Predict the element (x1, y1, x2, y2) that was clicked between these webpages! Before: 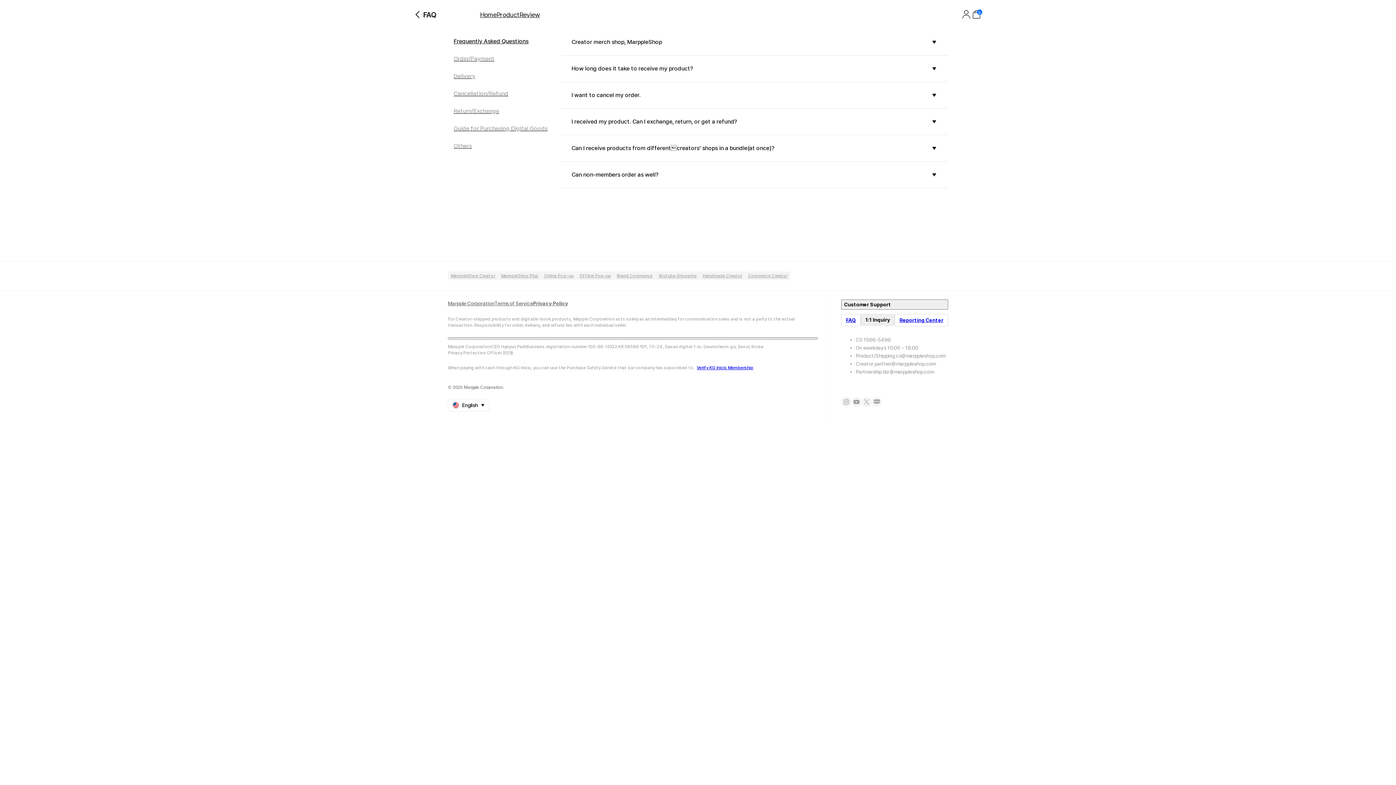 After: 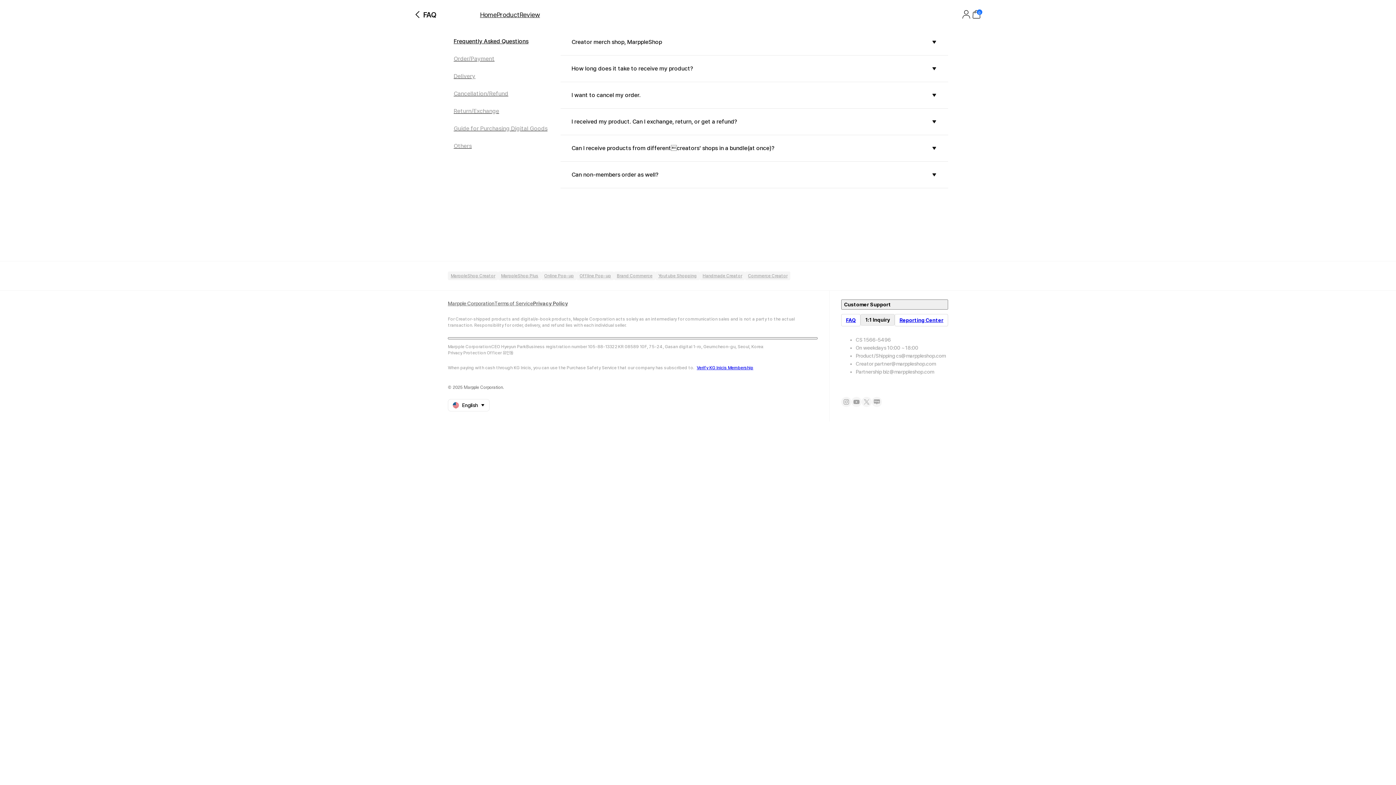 Action: bbox: (861, 397, 871, 407)